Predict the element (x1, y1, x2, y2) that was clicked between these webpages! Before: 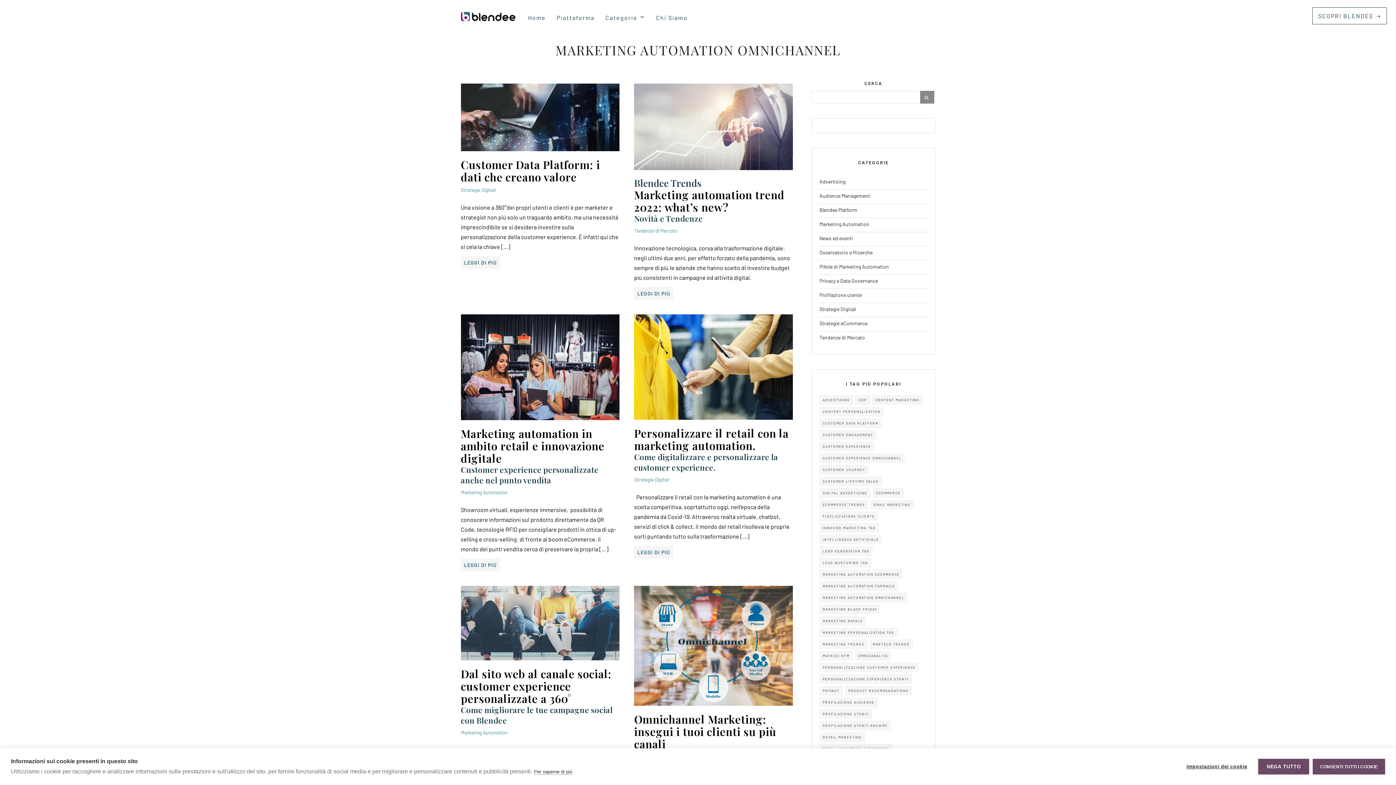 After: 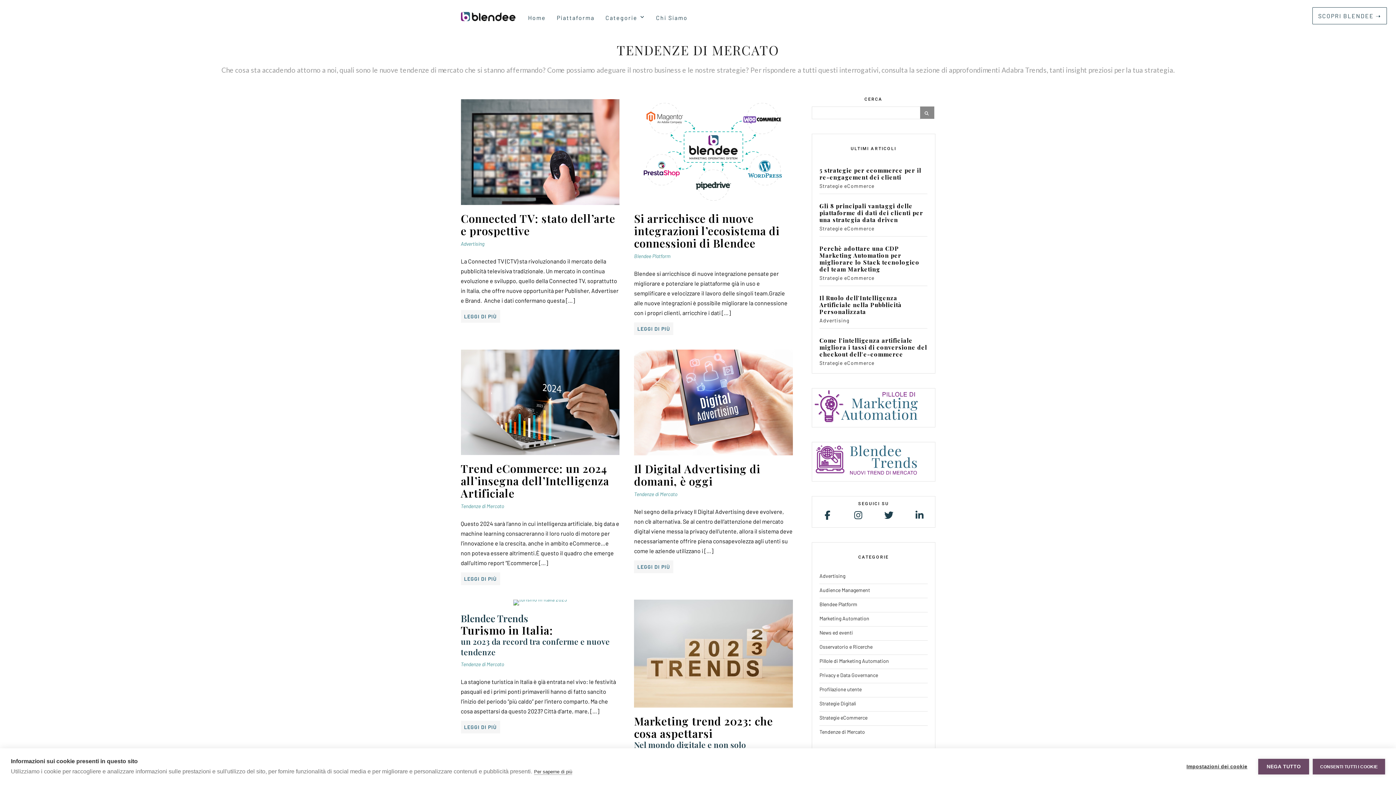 Action: label: Tendenze di Mercato bbox: (819, 333, 865, 345)